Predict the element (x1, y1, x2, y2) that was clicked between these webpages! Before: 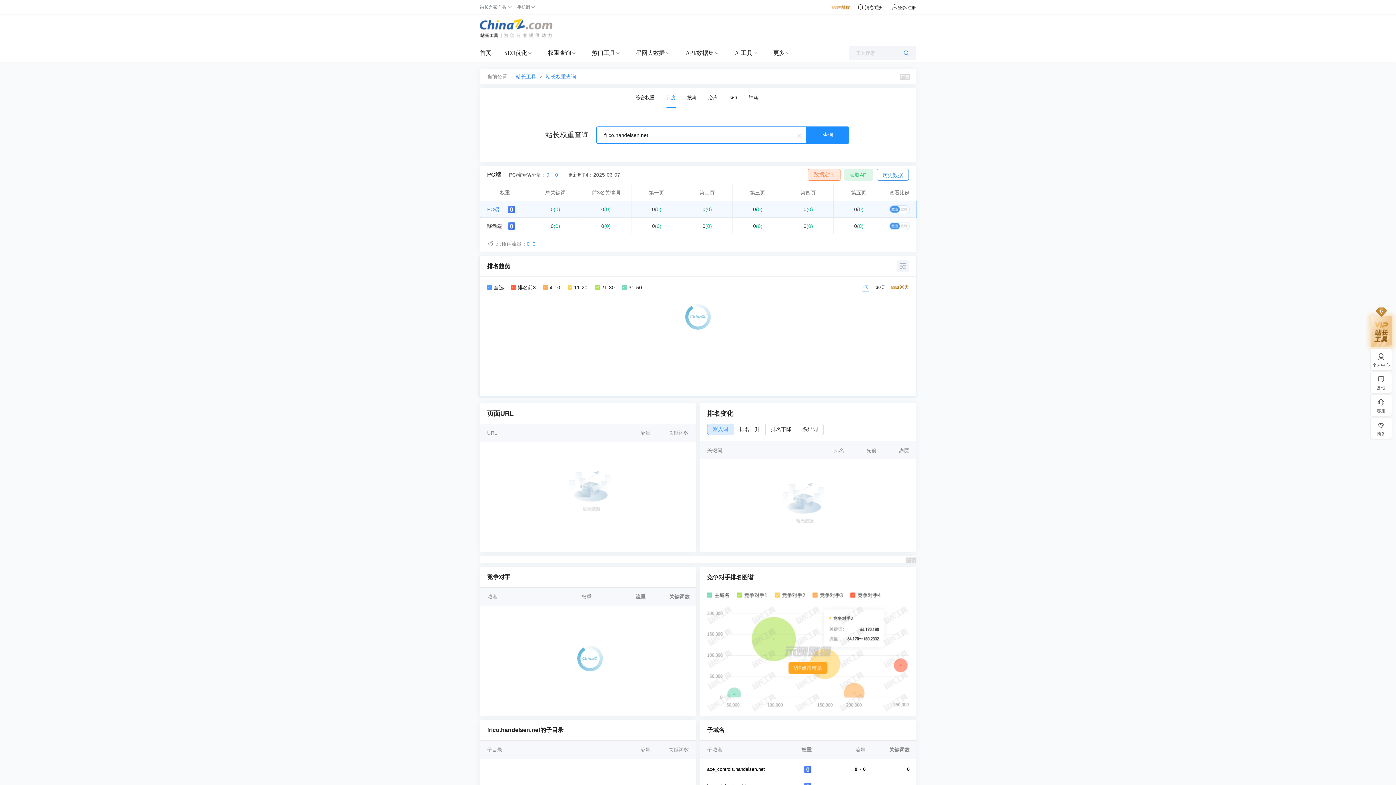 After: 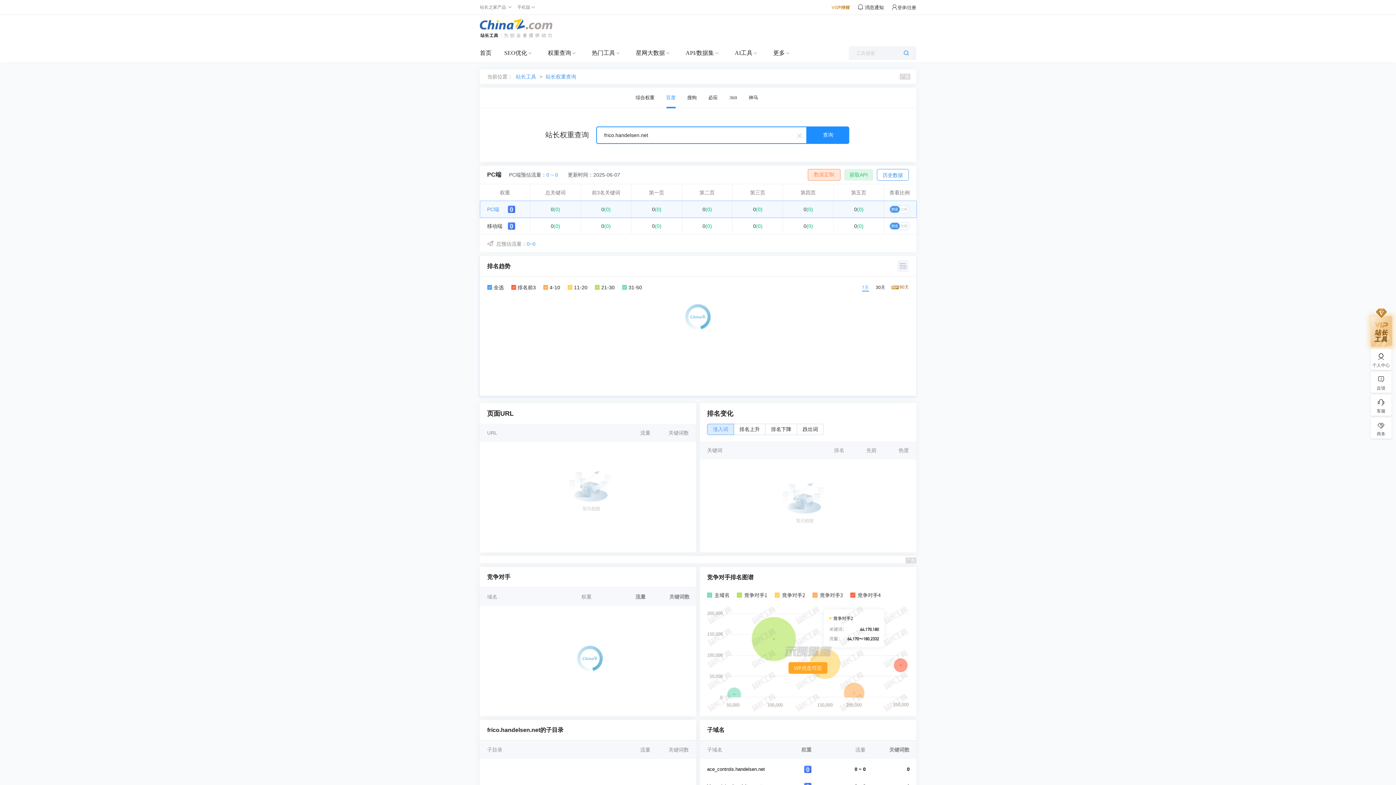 Action: label: 0(0) bbox: (734, 202, 781, 216)